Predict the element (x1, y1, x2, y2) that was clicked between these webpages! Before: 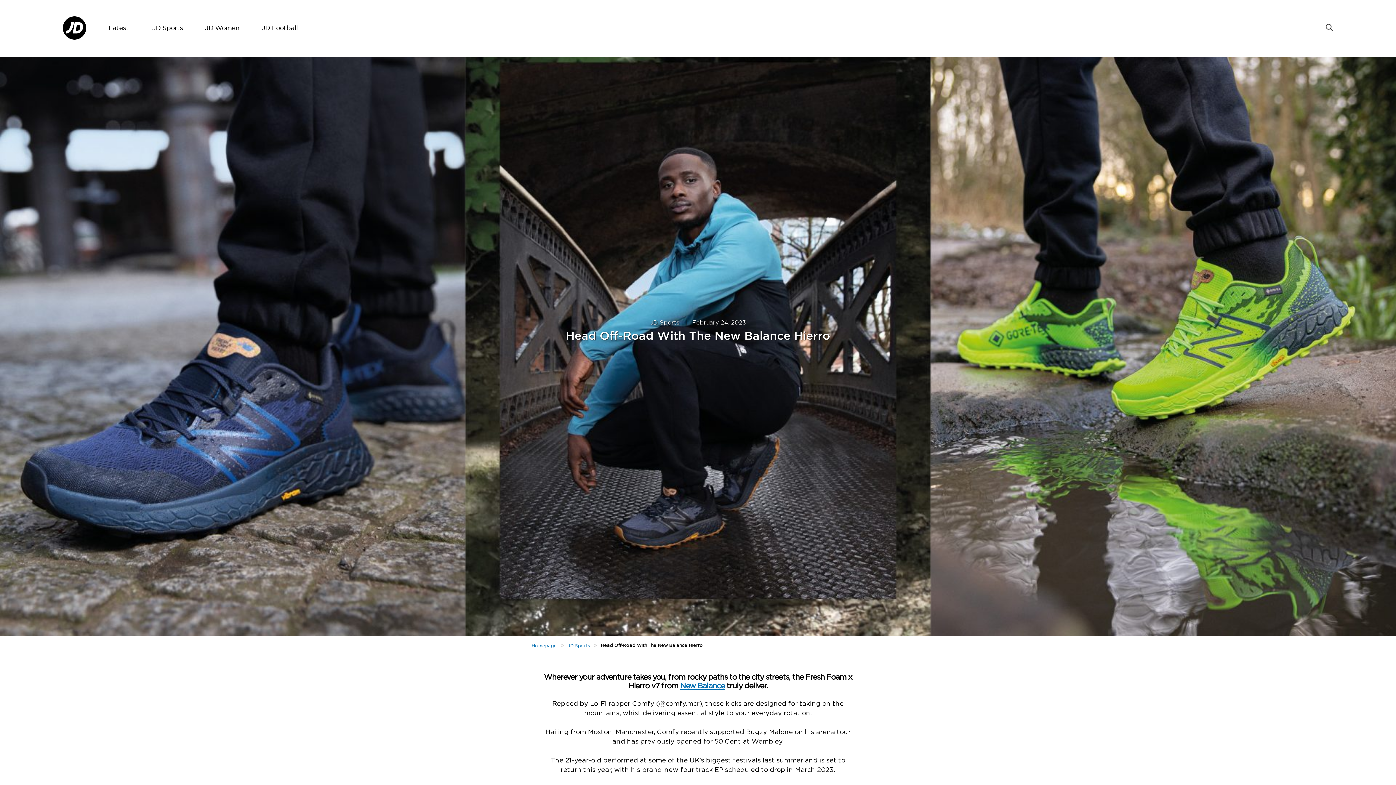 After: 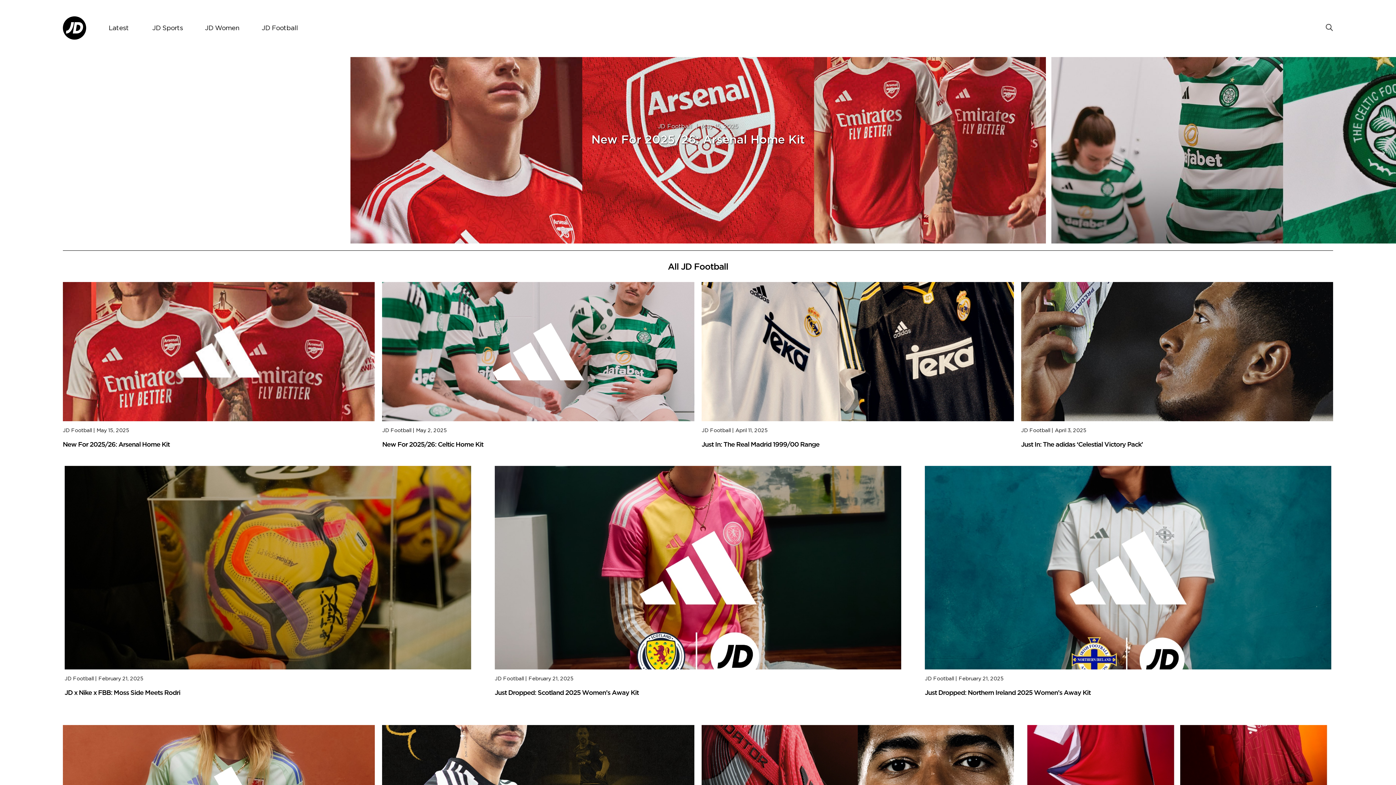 Action: label: JD Football bbox: (261, 13, 298, 43)